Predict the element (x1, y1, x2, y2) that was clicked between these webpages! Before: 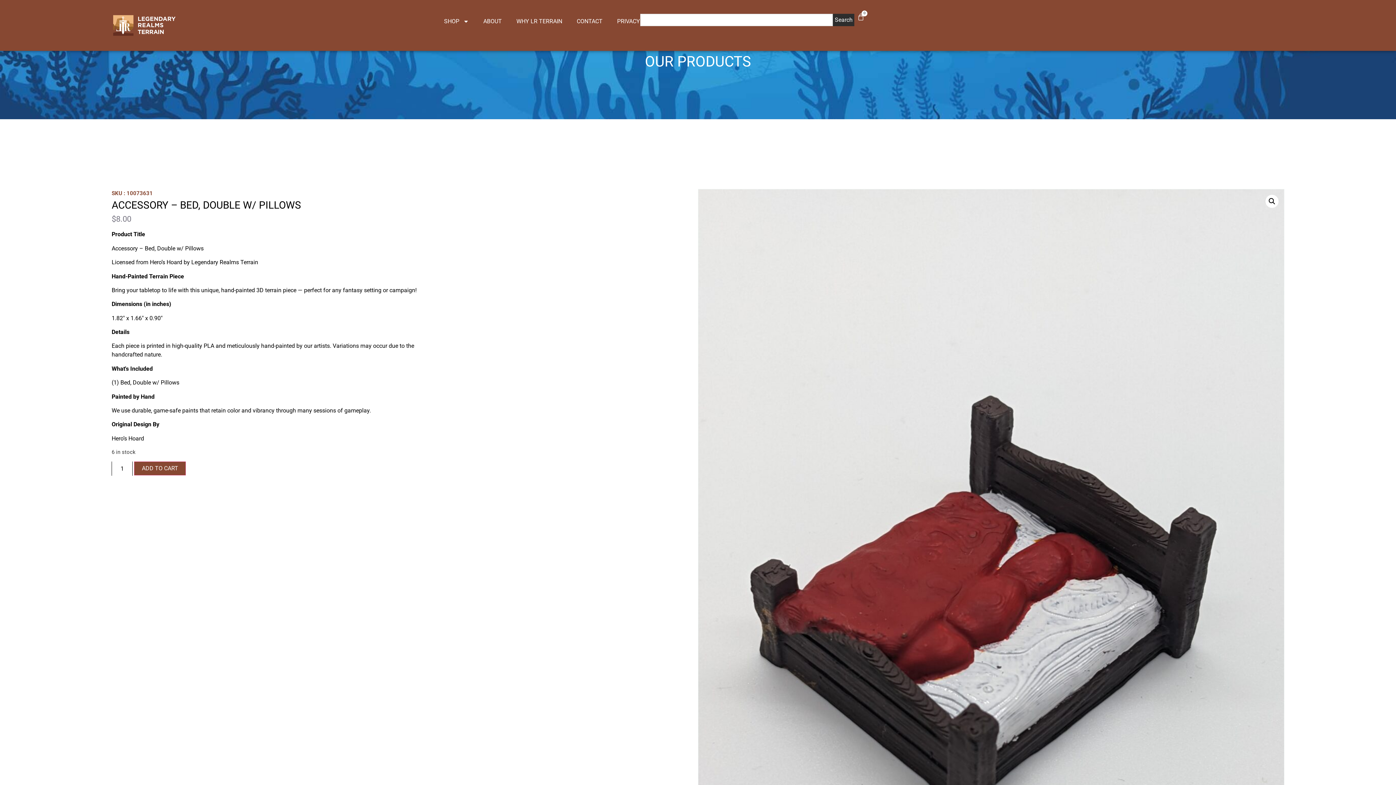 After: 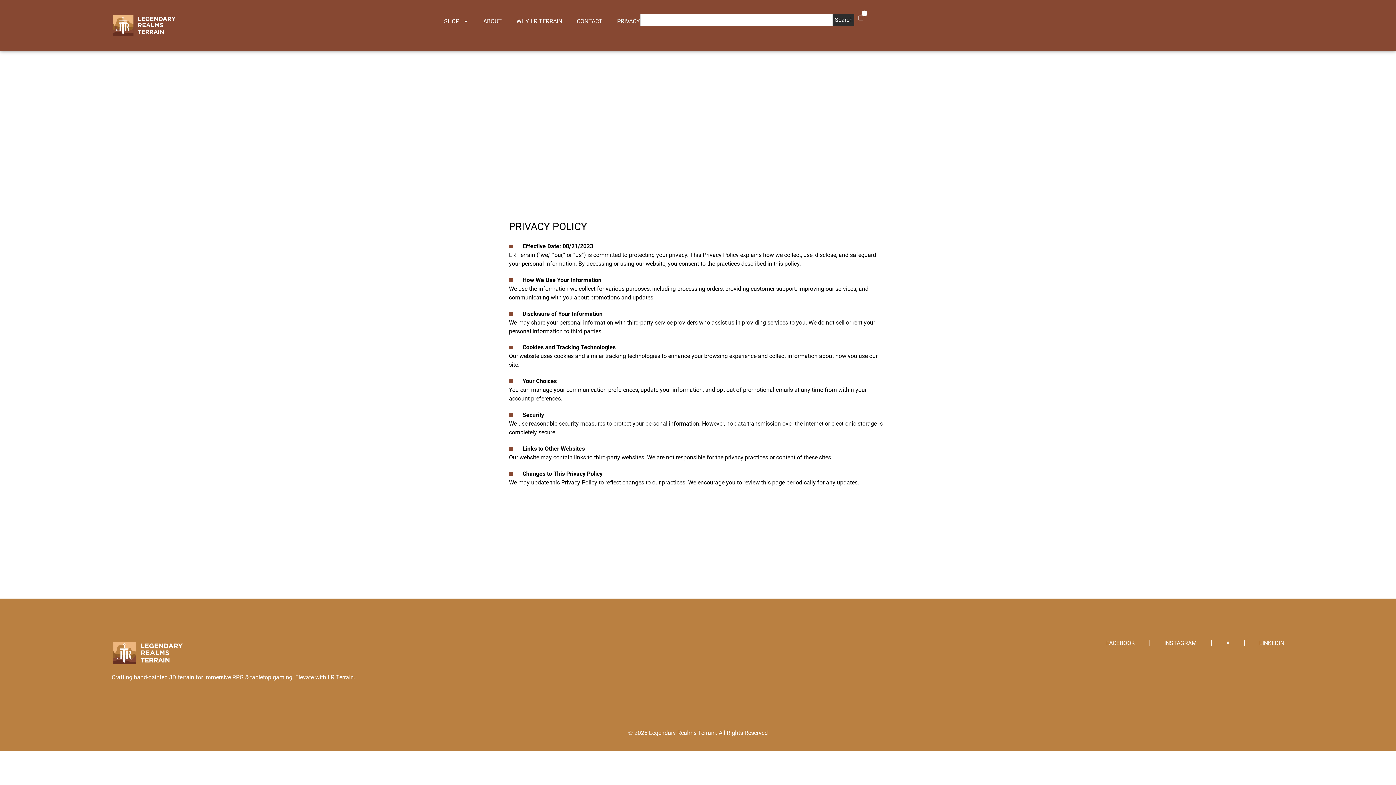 Action: label: PRIVACY bbox: (617, 13, 640, 29)